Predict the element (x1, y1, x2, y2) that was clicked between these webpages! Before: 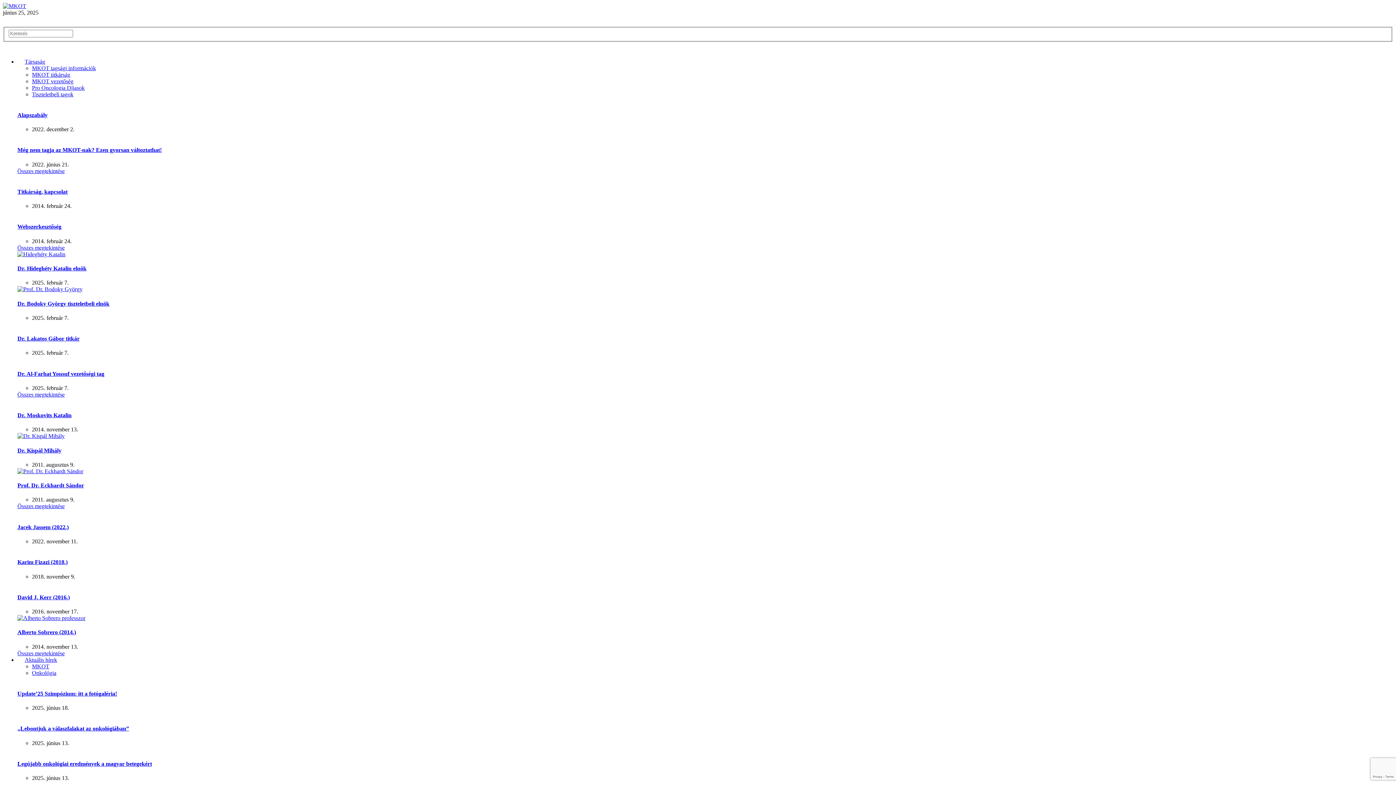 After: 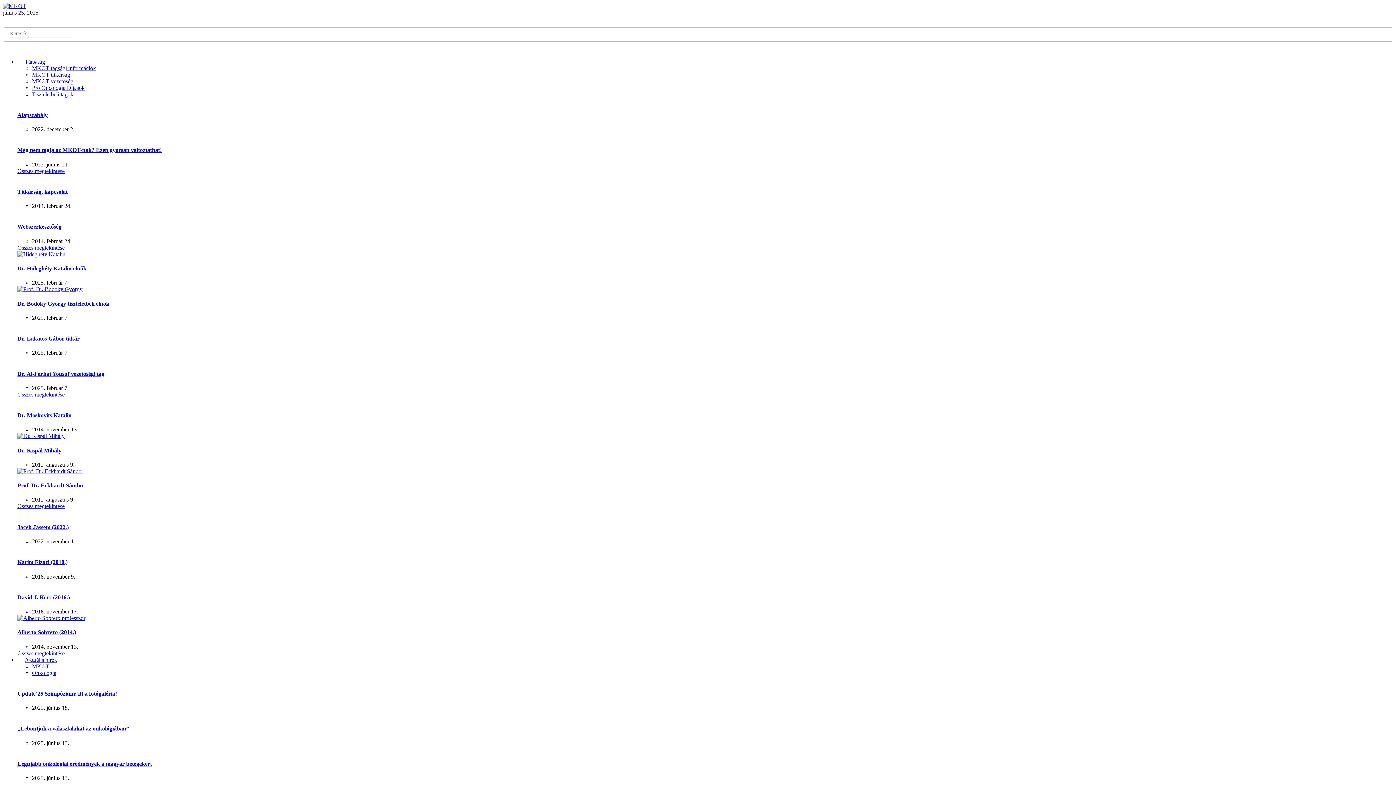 Action: bbox: (17, 300, 109, 306) label: Dr. Bodoky György tiszteletbeli elnök